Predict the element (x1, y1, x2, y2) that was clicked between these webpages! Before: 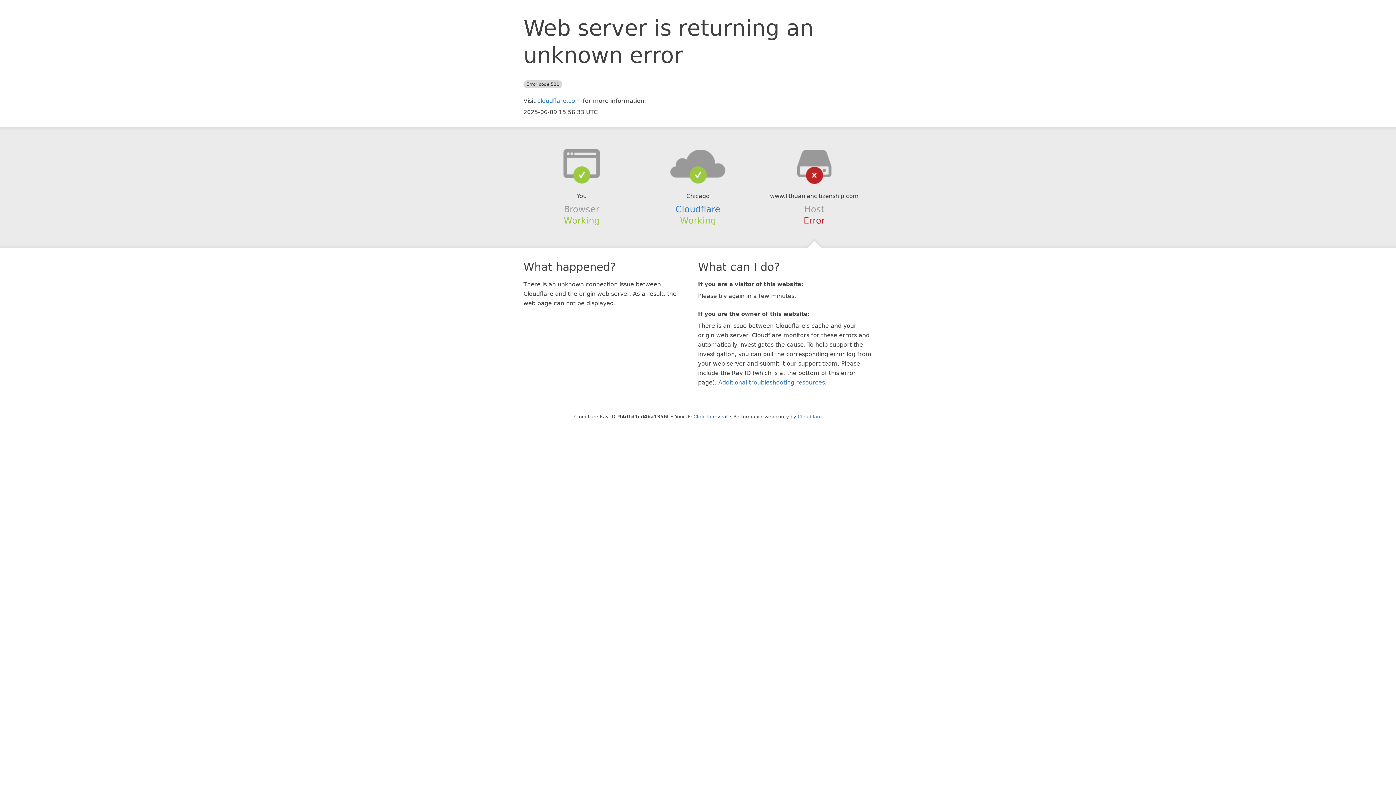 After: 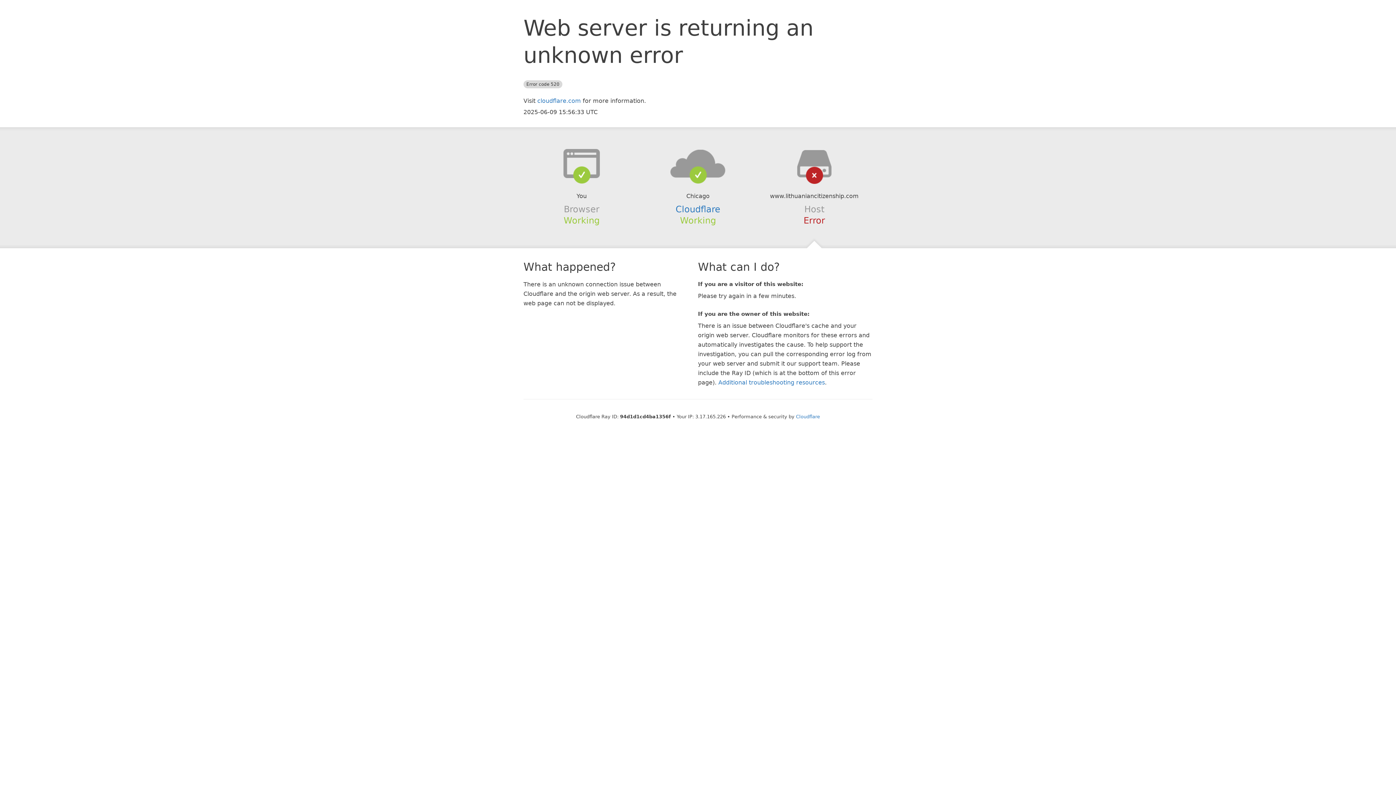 Action: label: Click to reveal bbox: (693, 414, 727, 419)